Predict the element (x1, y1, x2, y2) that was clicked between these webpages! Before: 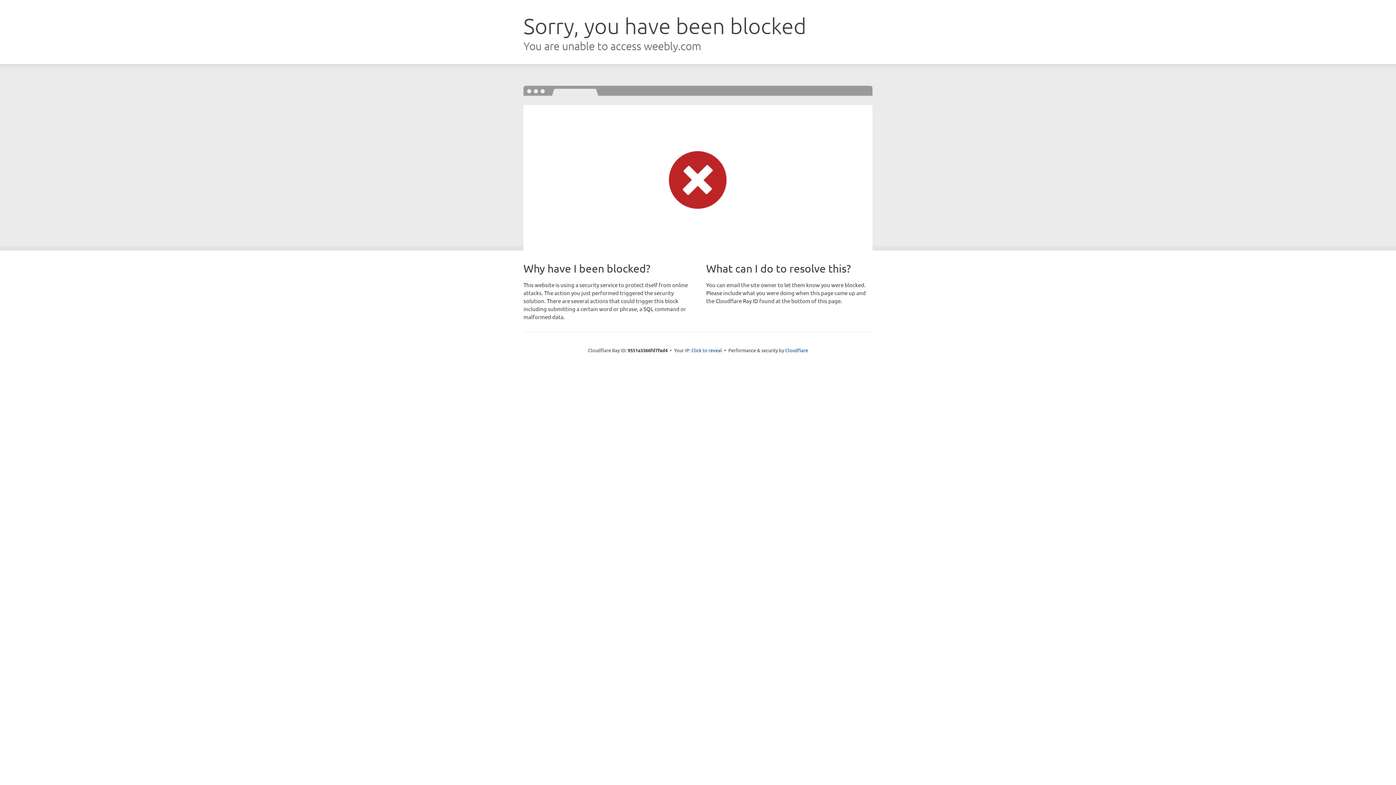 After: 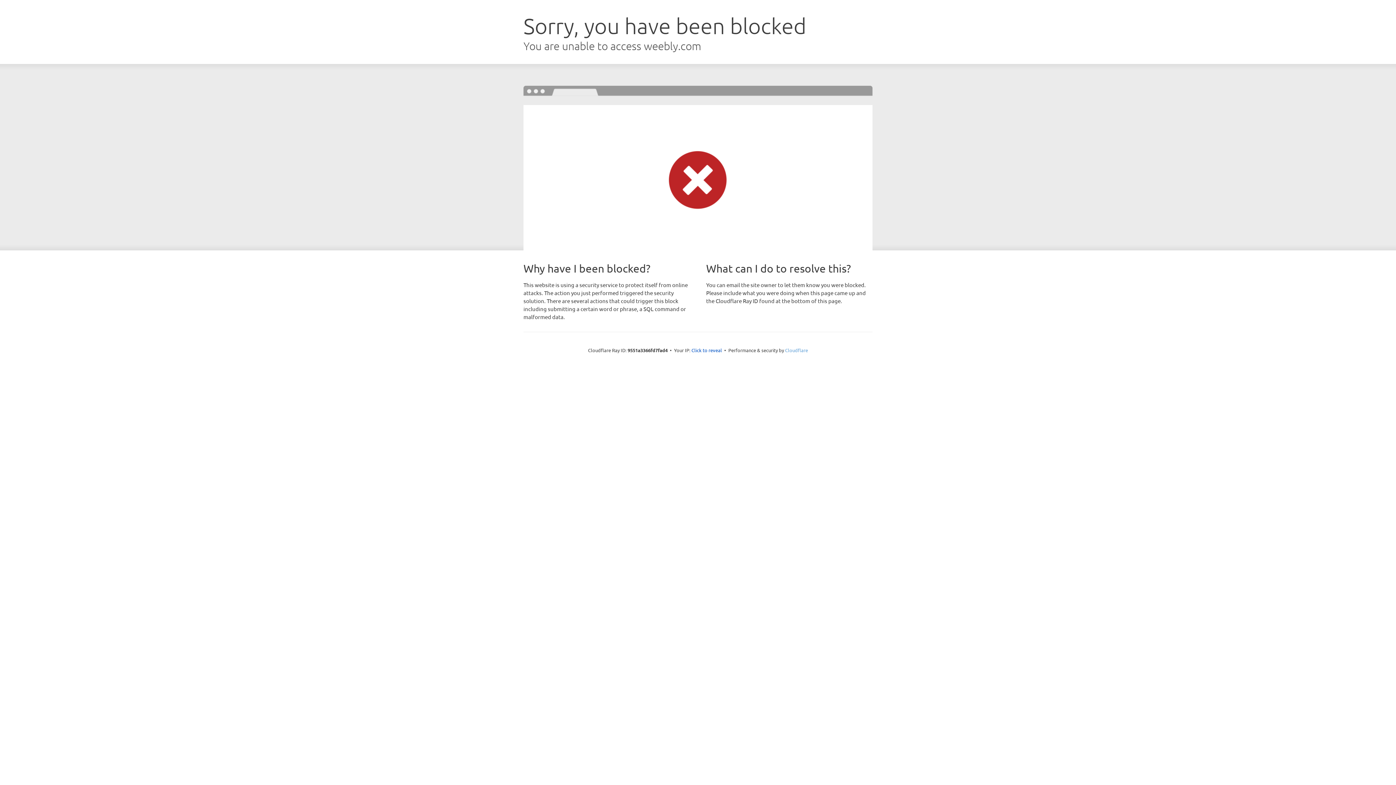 Action: label: Cloudflare bbox: (785, 347, 808, 353)